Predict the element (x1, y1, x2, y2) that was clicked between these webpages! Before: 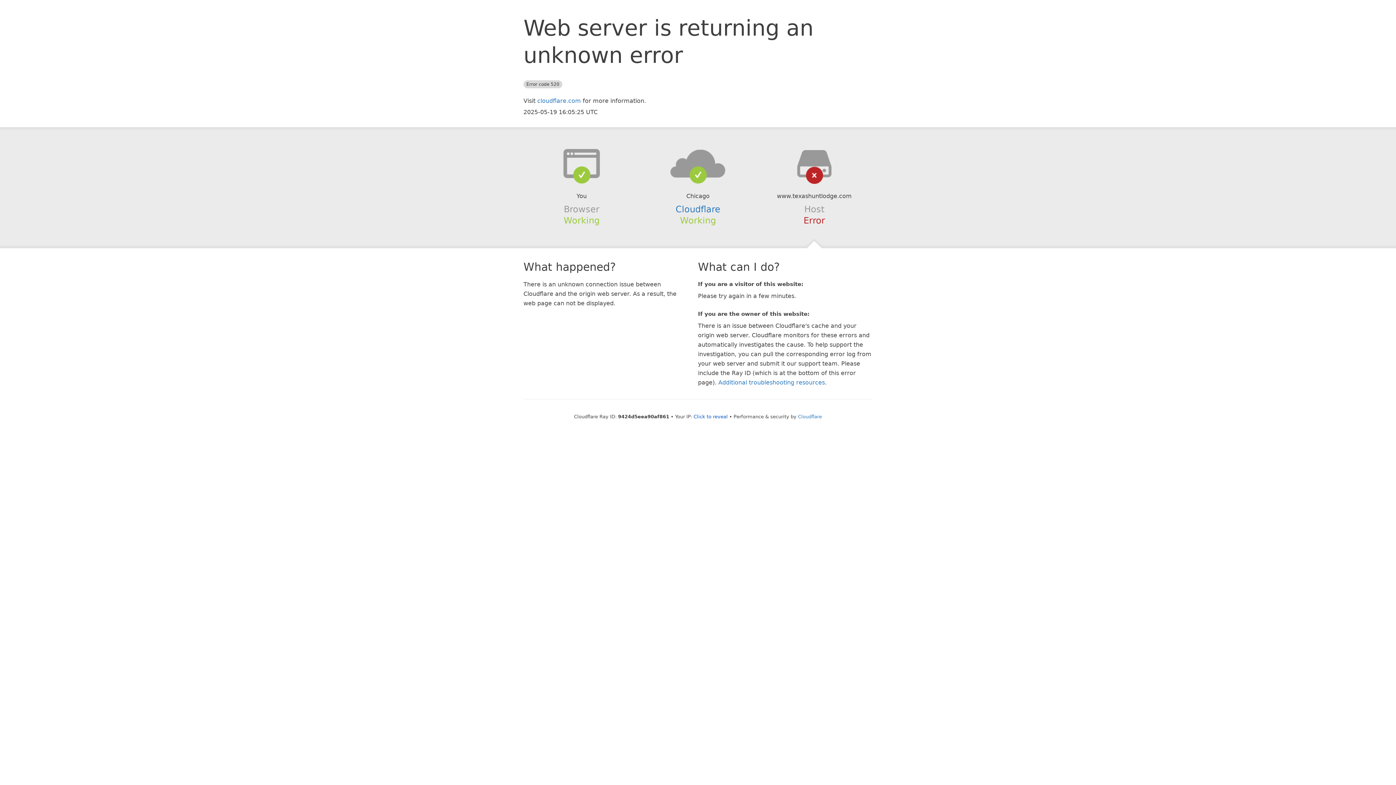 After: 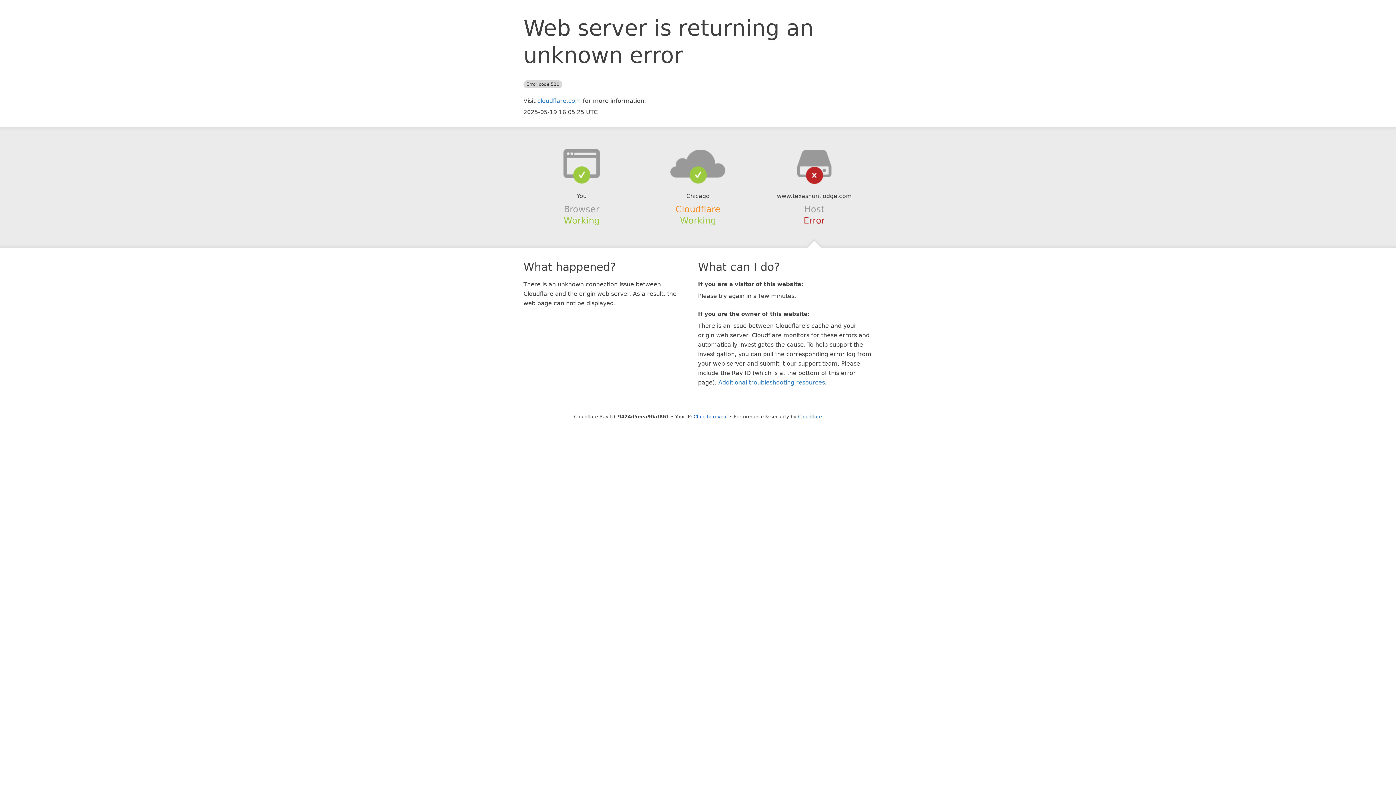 Action: bbox: (675, 204, 720, 214) label: Cloudflare